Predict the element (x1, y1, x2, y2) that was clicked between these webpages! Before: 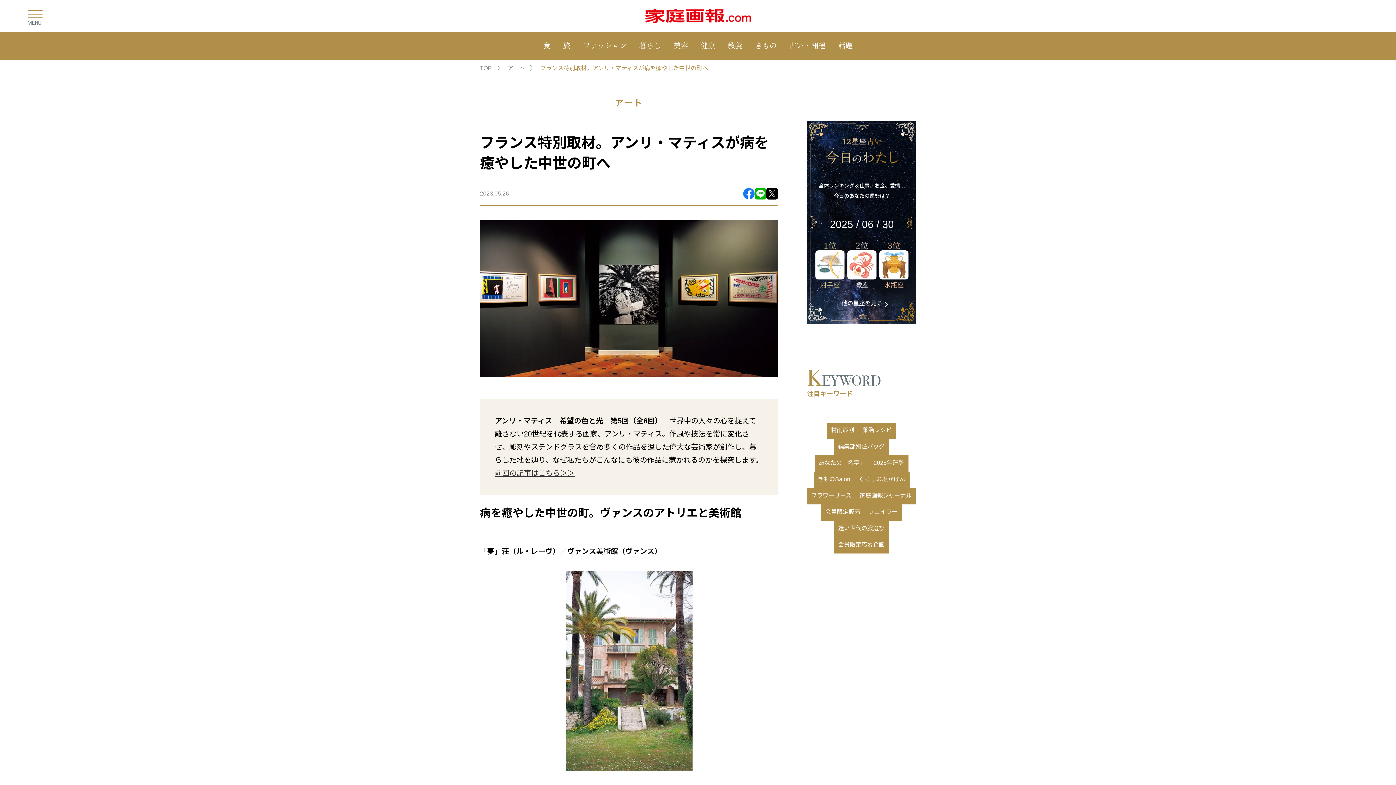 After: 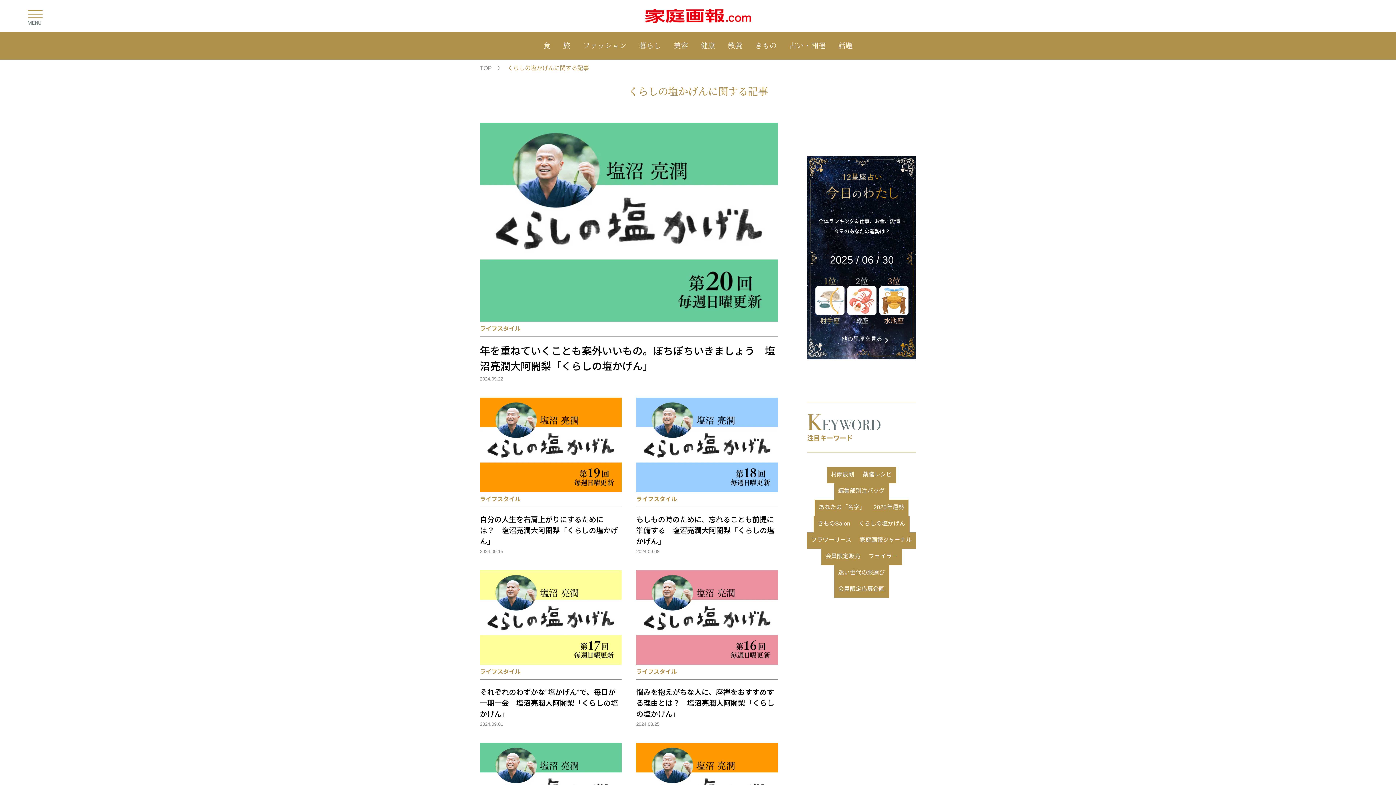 Action: label: くらしの塩かげん bbox: (854, 472, 909, 488)